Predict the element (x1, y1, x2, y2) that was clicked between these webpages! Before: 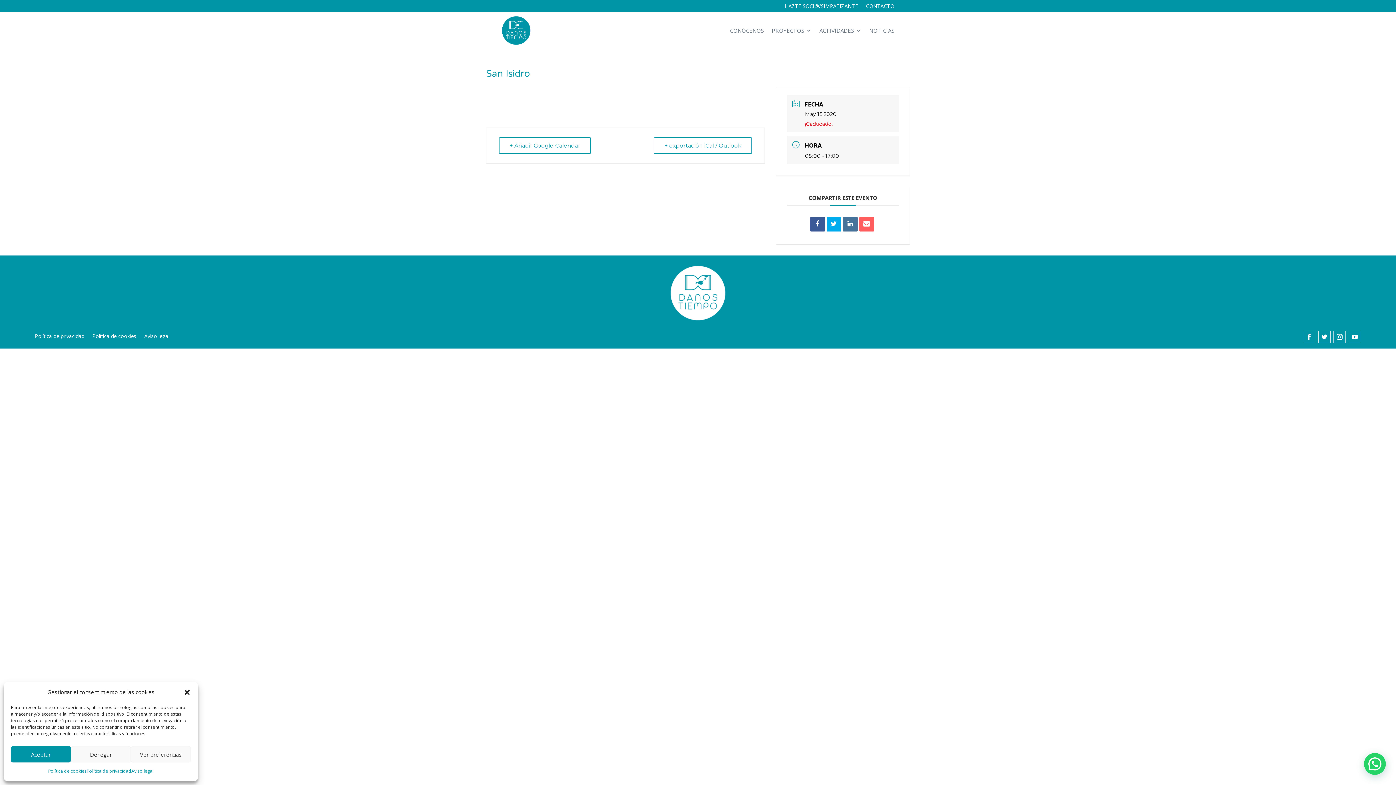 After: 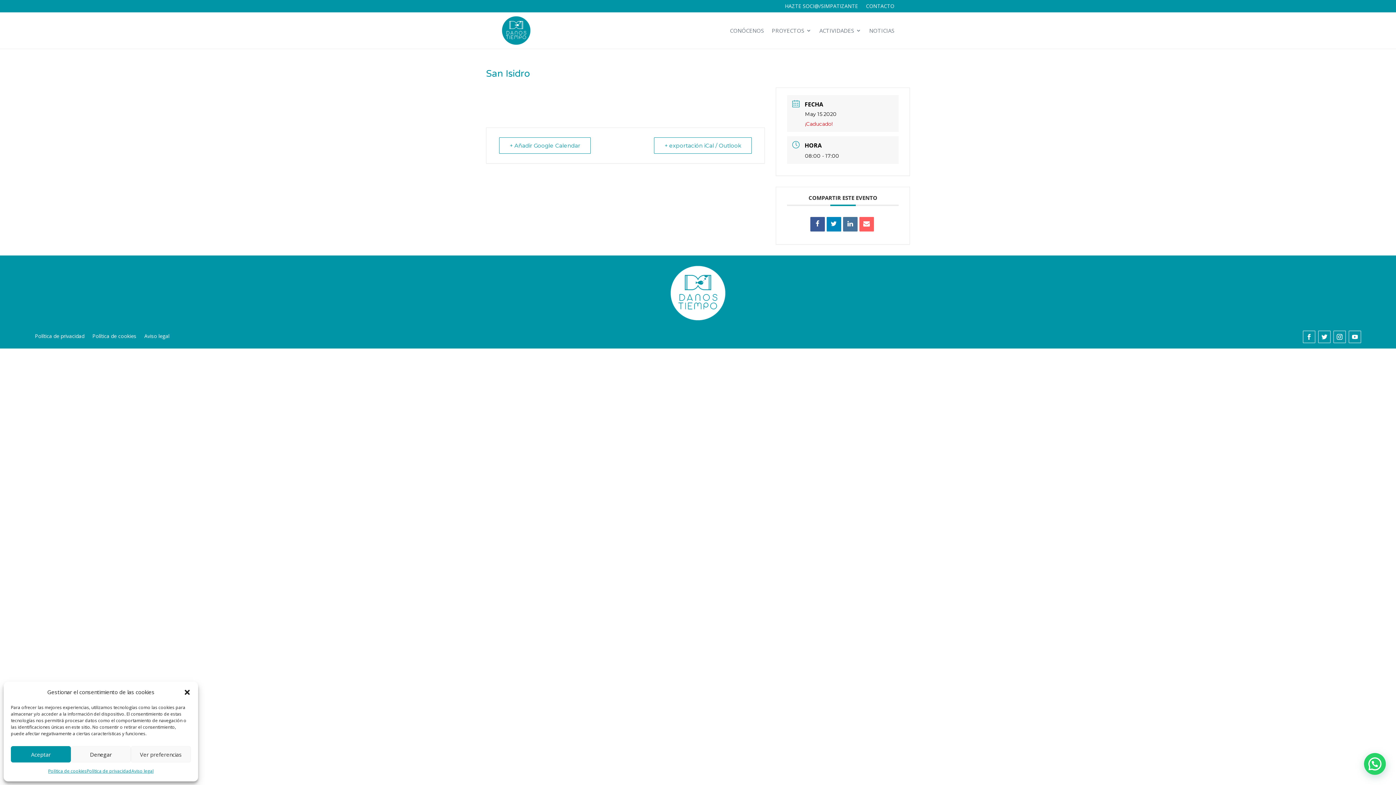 Action: bbox: (826, 217, 841, 231)